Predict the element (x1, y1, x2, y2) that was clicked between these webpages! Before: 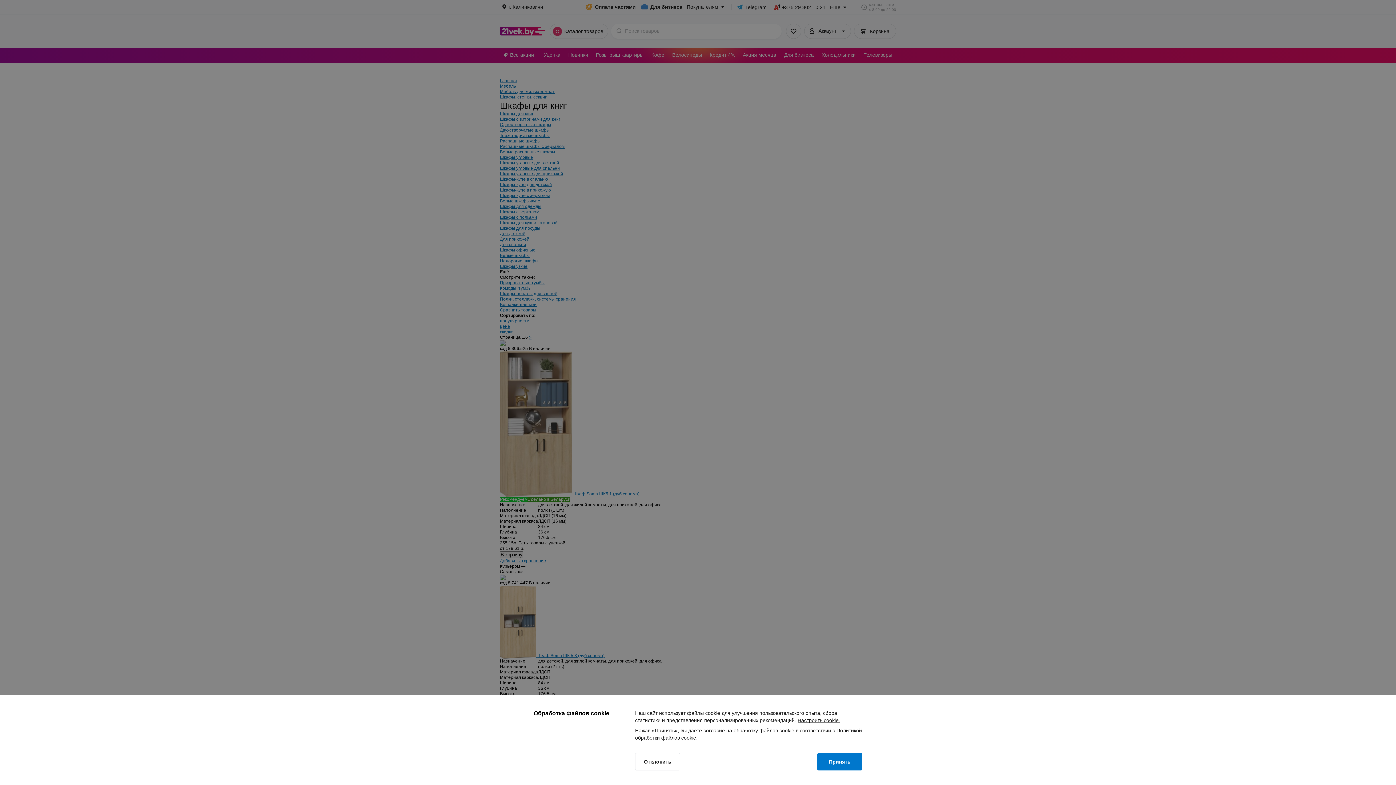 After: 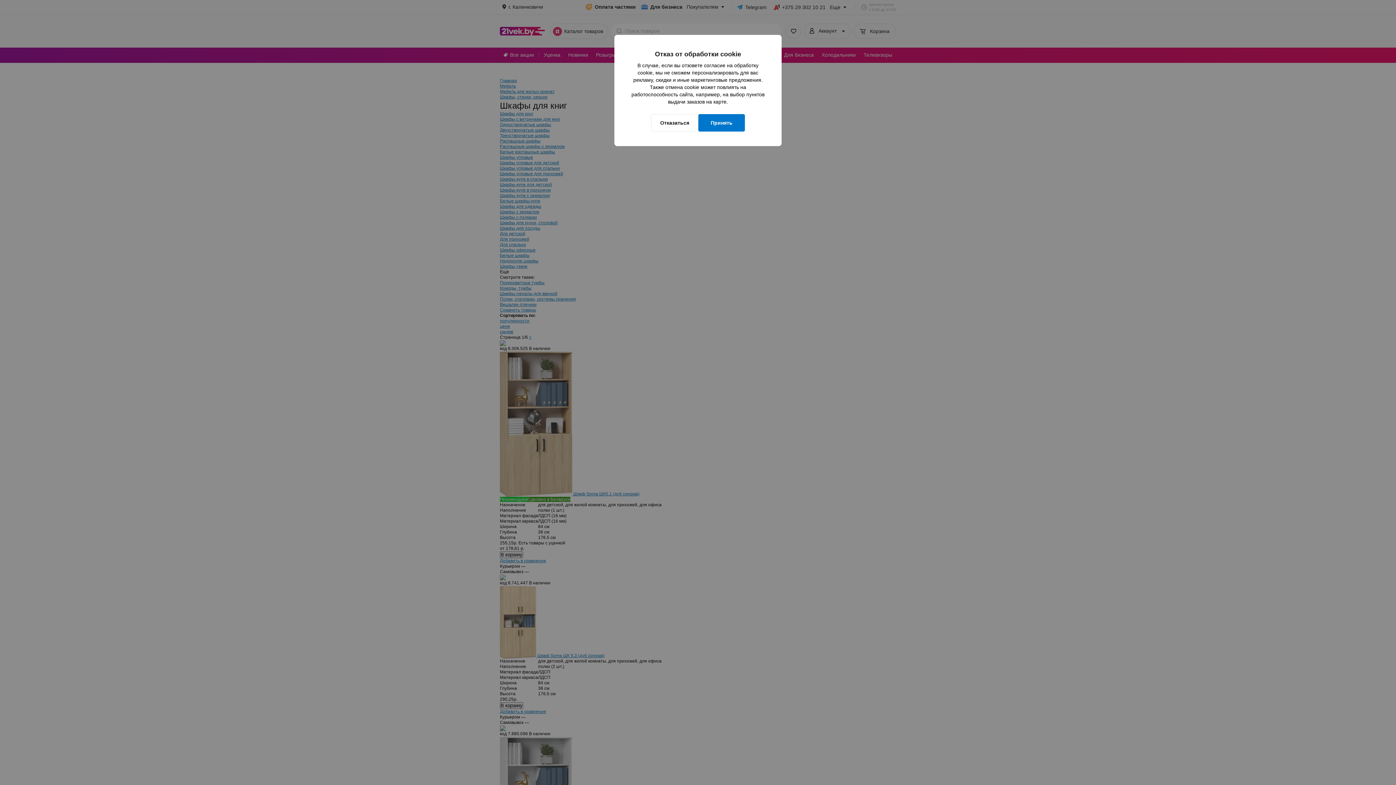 Action: label: Отклонить bbox: (635, 753, 680, 770)